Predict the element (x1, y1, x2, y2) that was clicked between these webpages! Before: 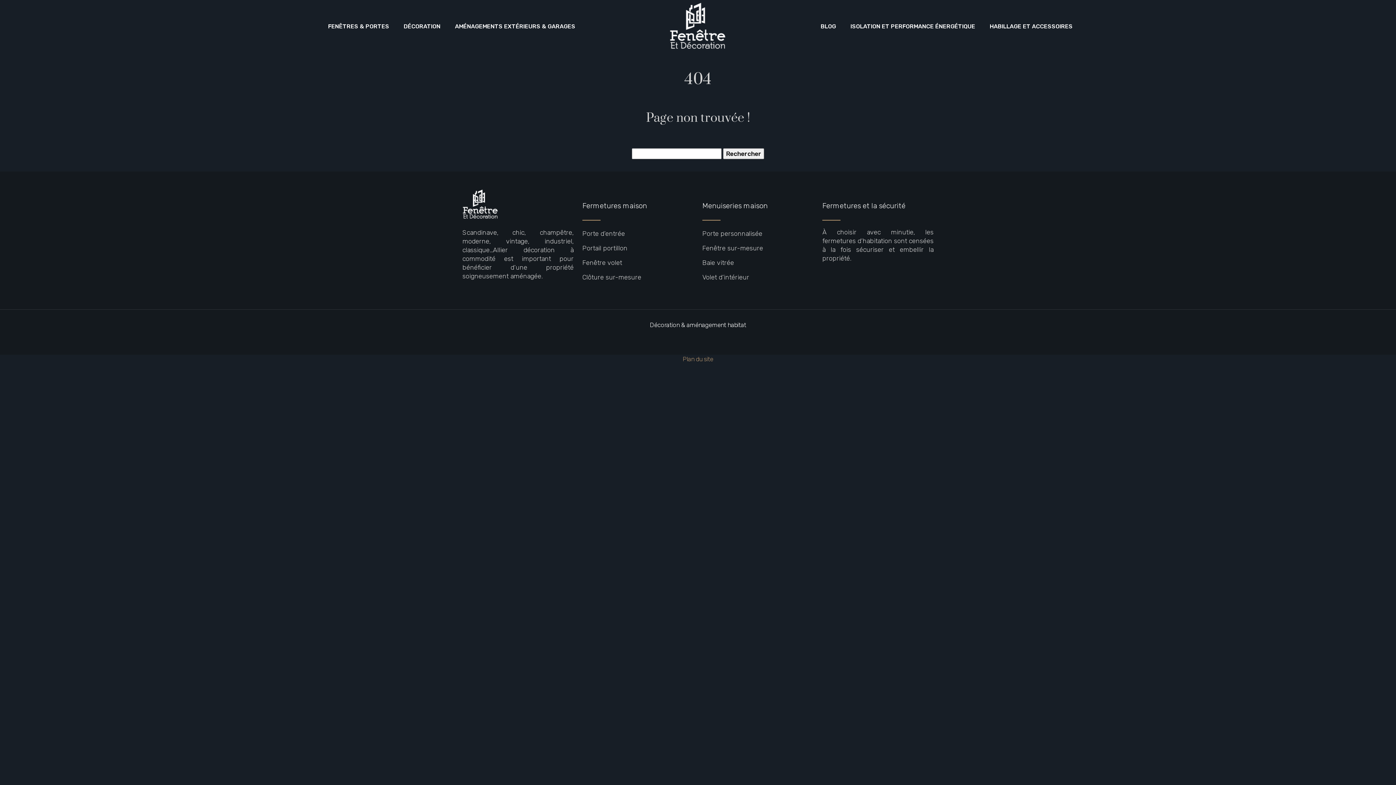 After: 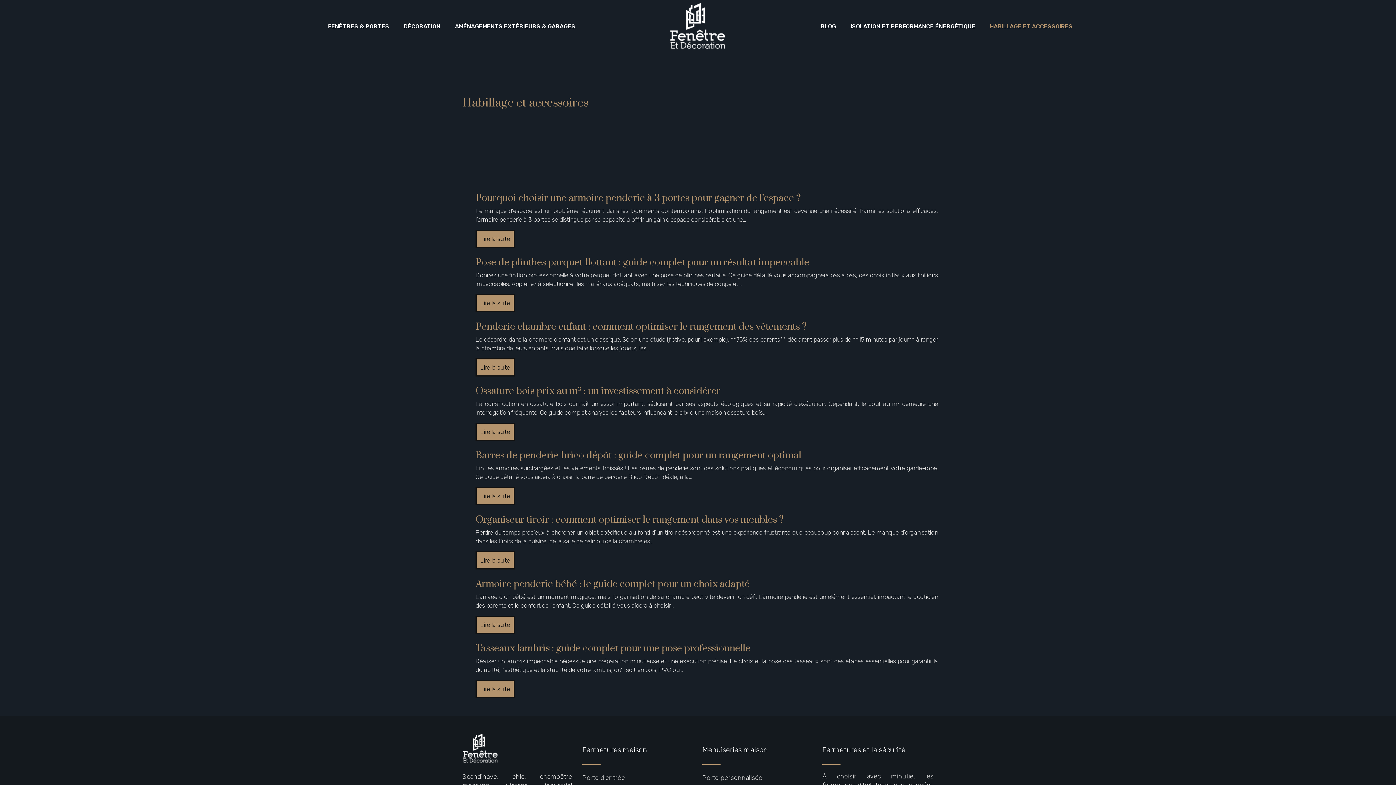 Action: label: HABILLAGE ET ACCESSOIRES bbox: (986, 22, 1076, 30)